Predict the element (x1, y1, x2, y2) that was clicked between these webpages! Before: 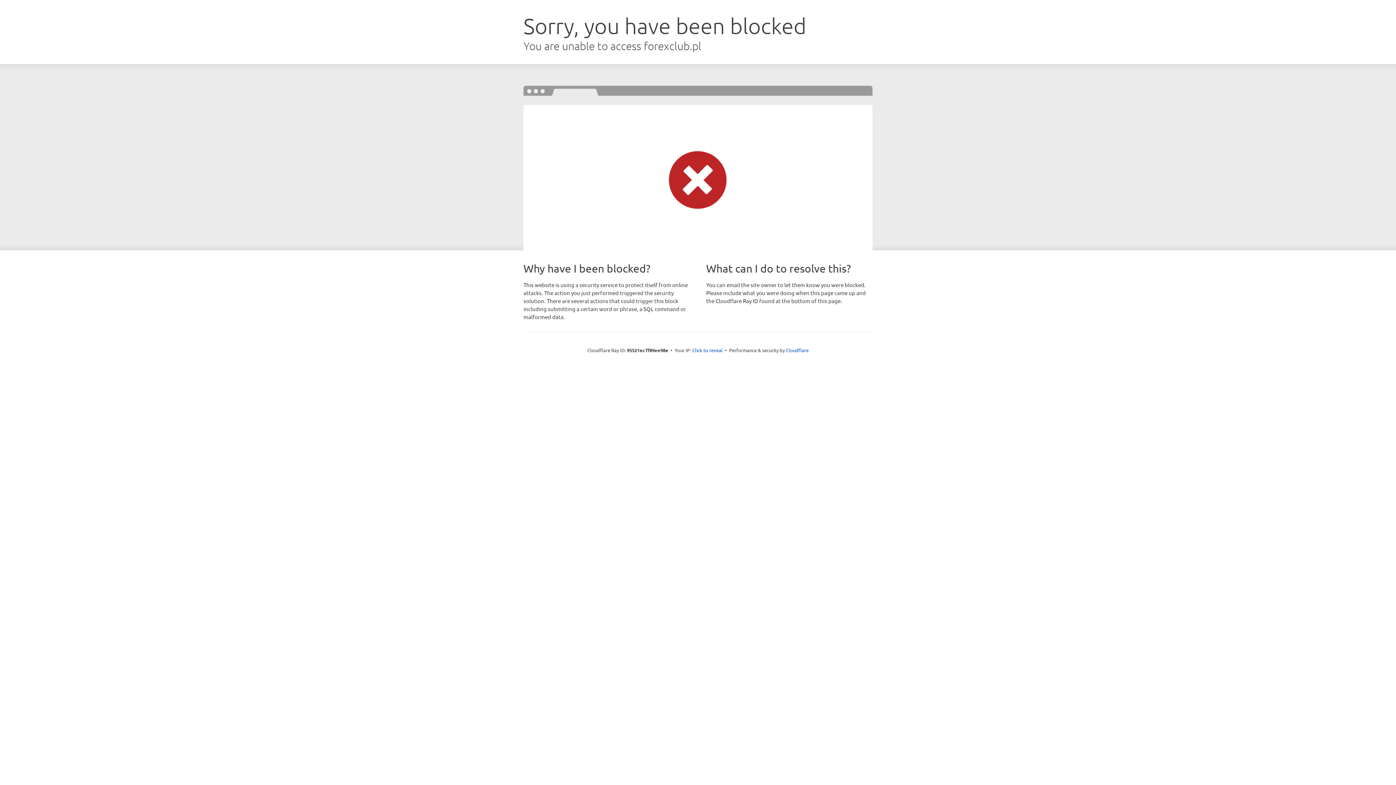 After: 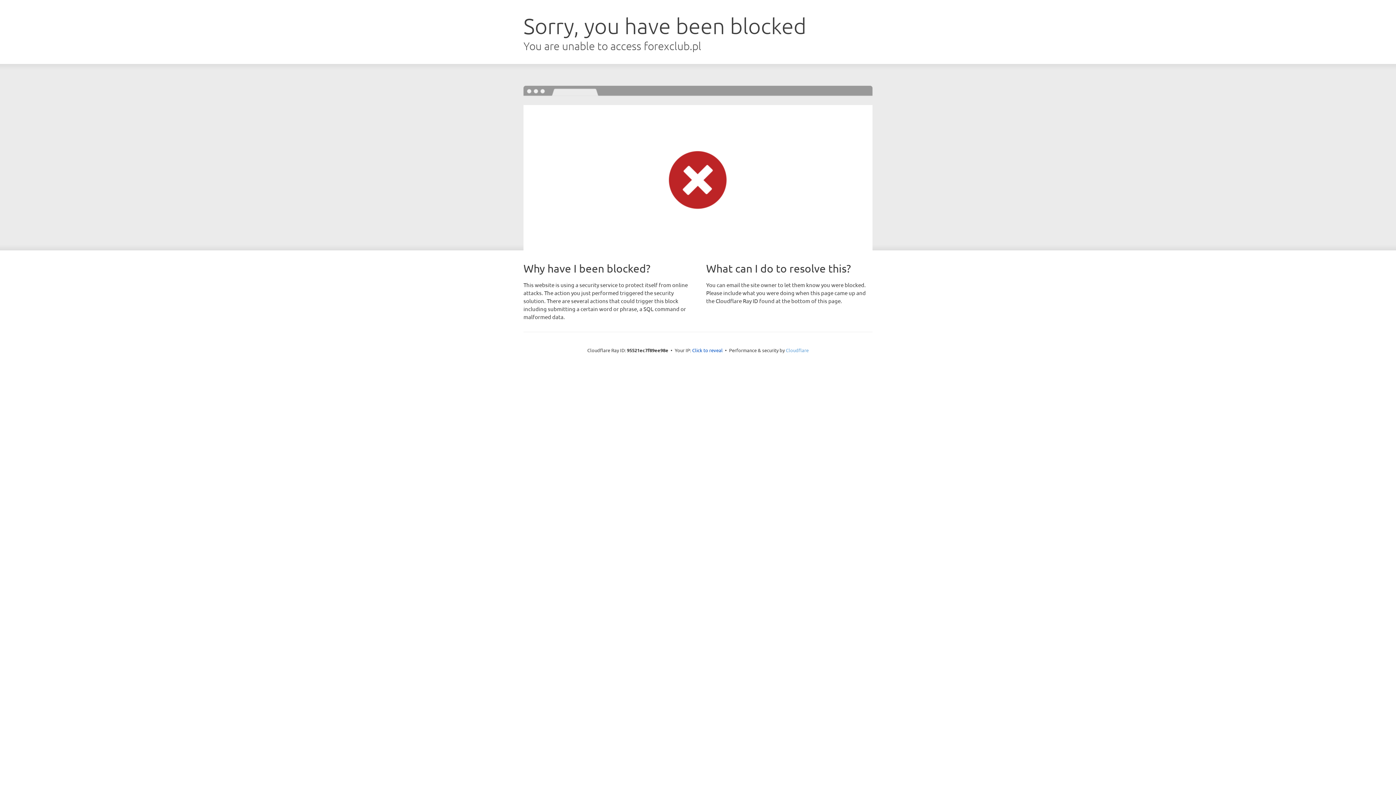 Action: label: Cloudflare bbox: (786, 347, 808, 353)